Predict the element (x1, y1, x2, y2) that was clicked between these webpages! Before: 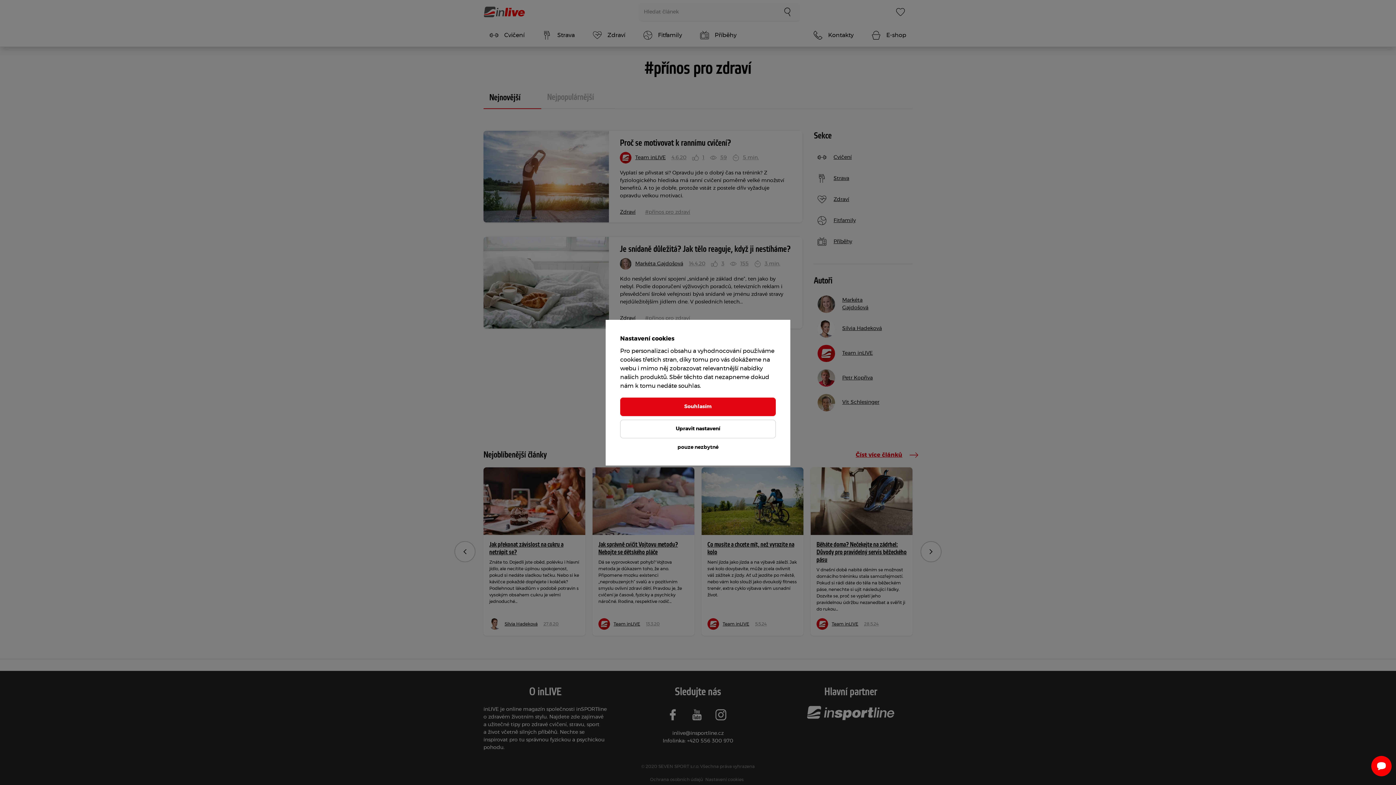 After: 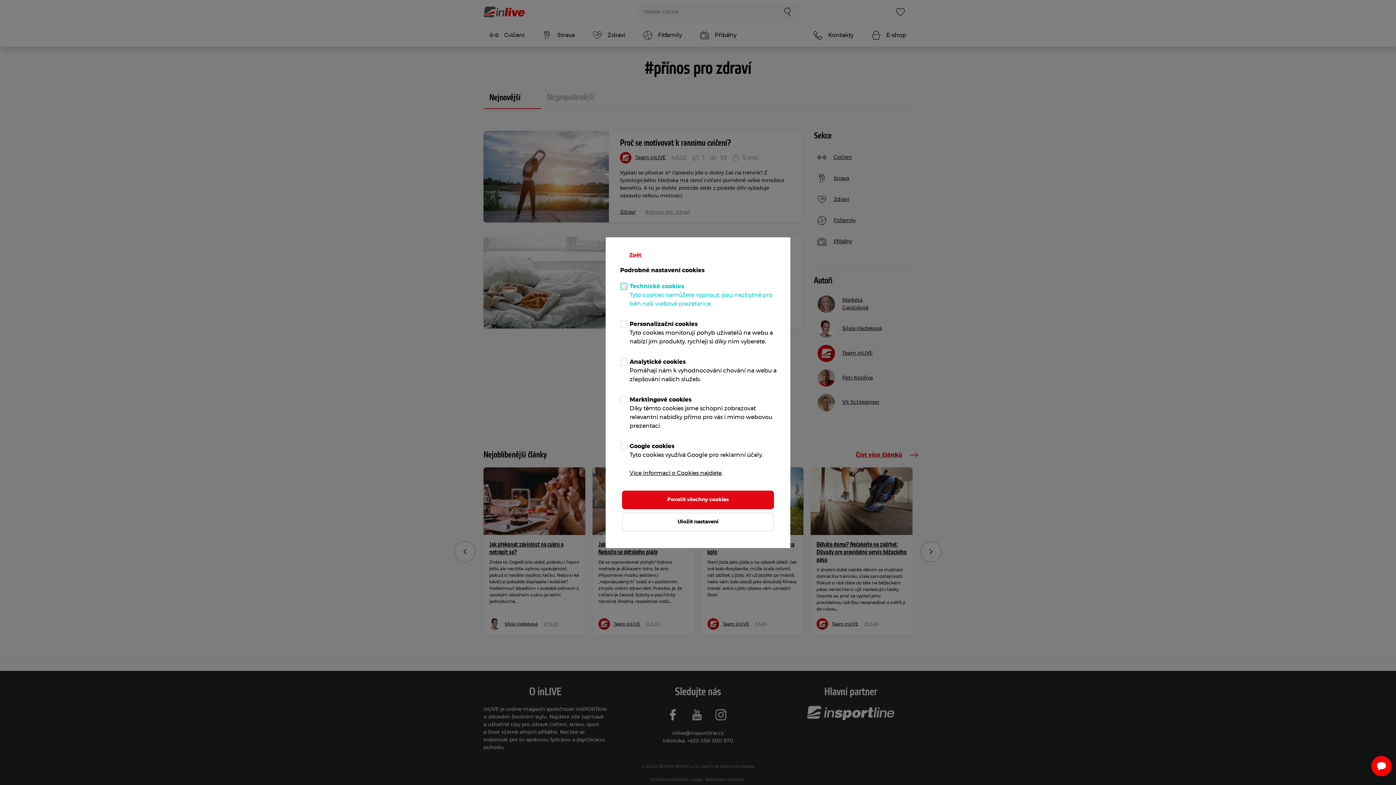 Action: label: Upravit nastavení bbox: (620, 419, 776, 438)